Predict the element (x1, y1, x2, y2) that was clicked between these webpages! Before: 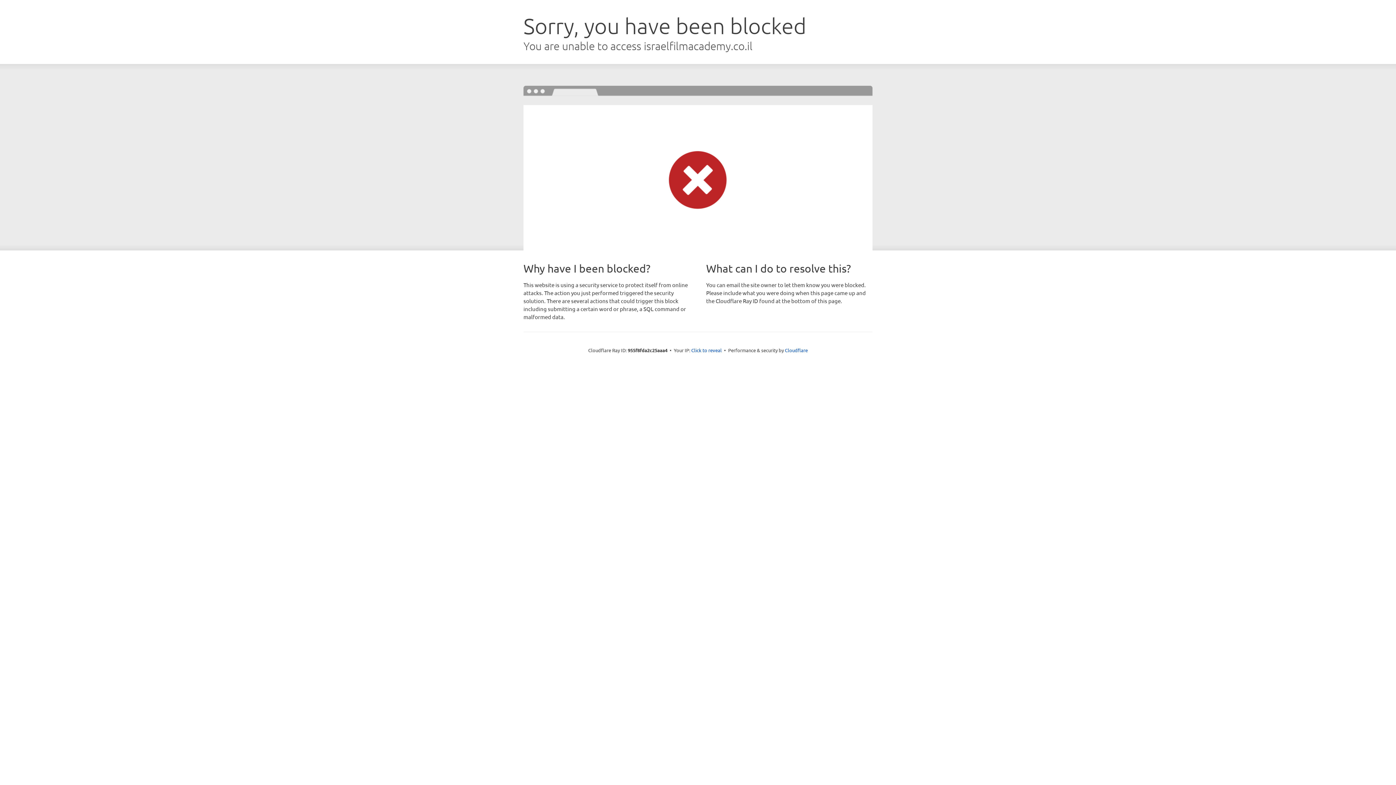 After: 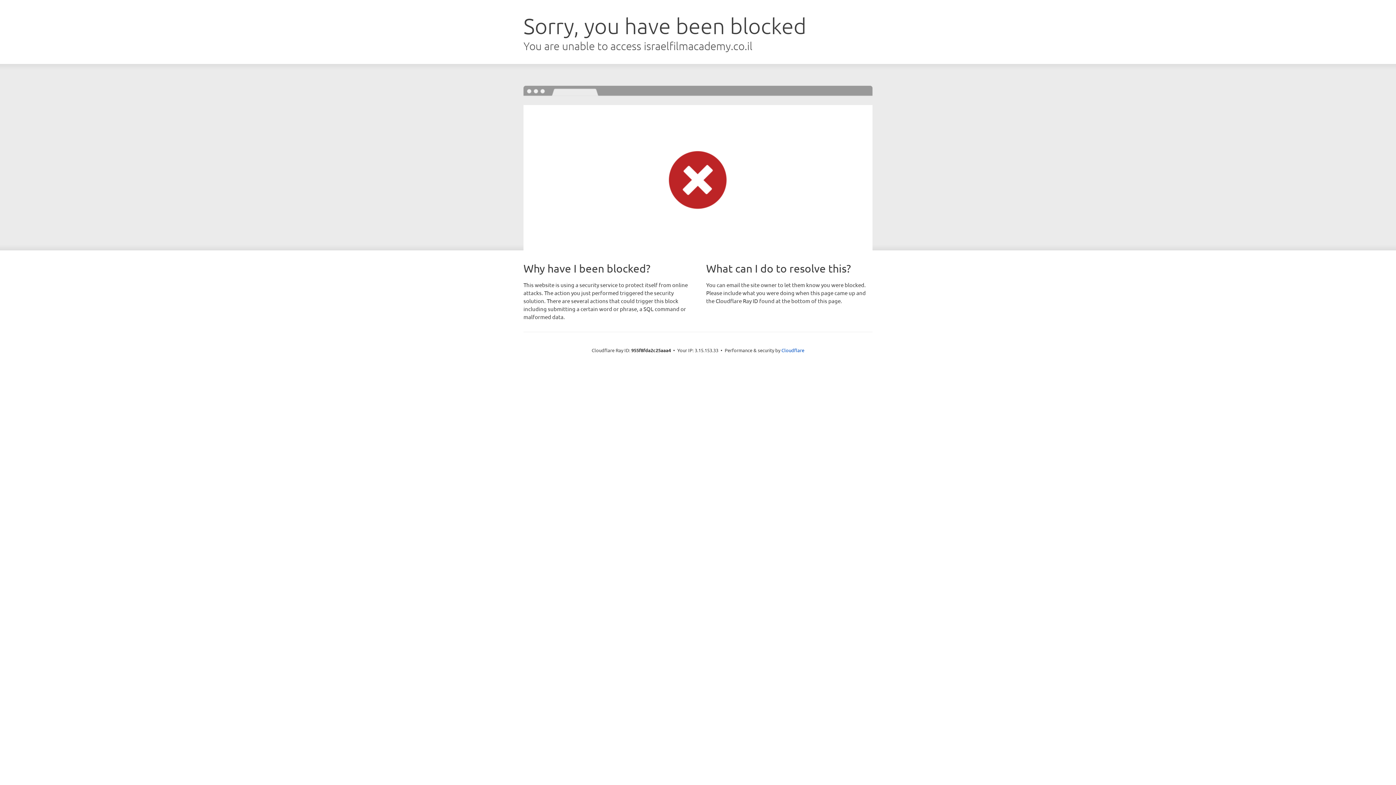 Action: bbox: (691, 346, 722, 353) label: Click to reveal